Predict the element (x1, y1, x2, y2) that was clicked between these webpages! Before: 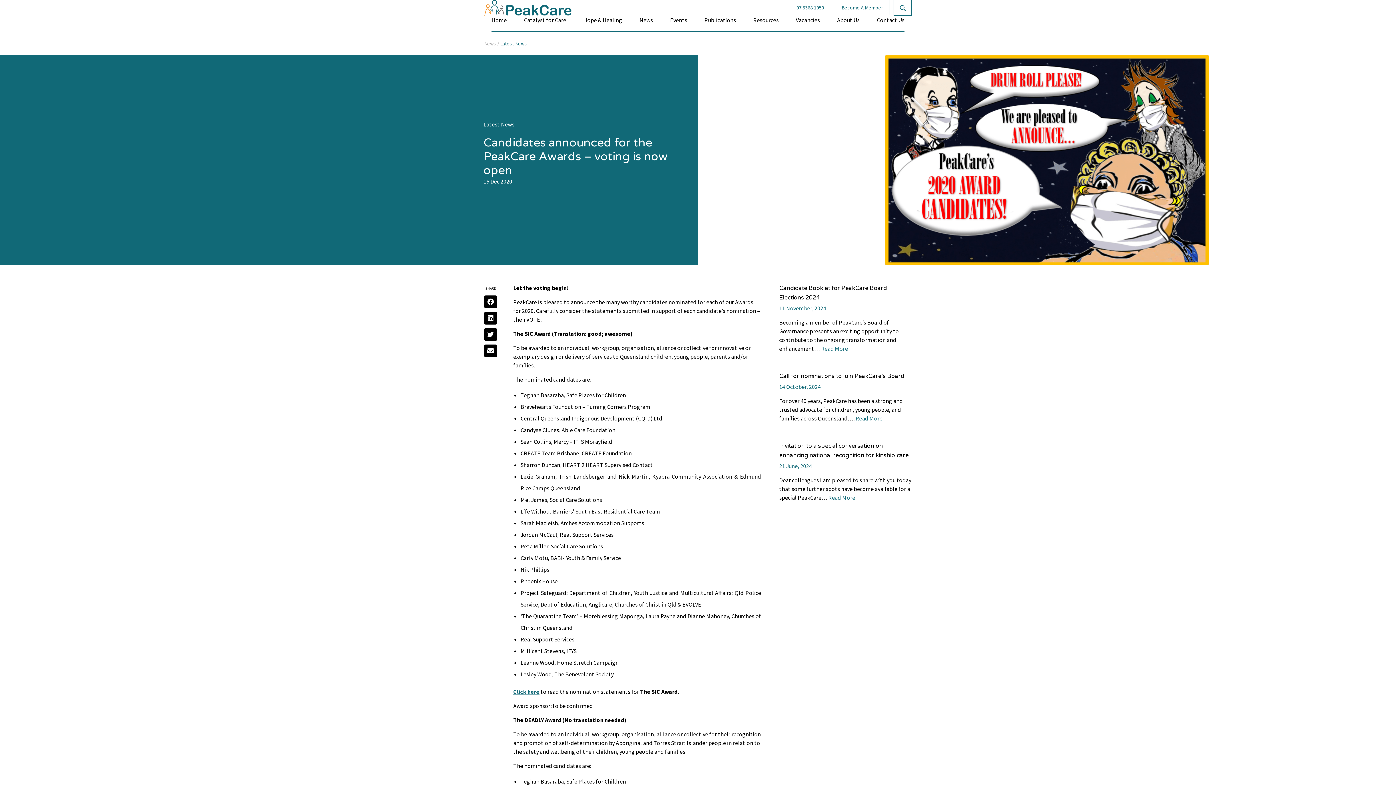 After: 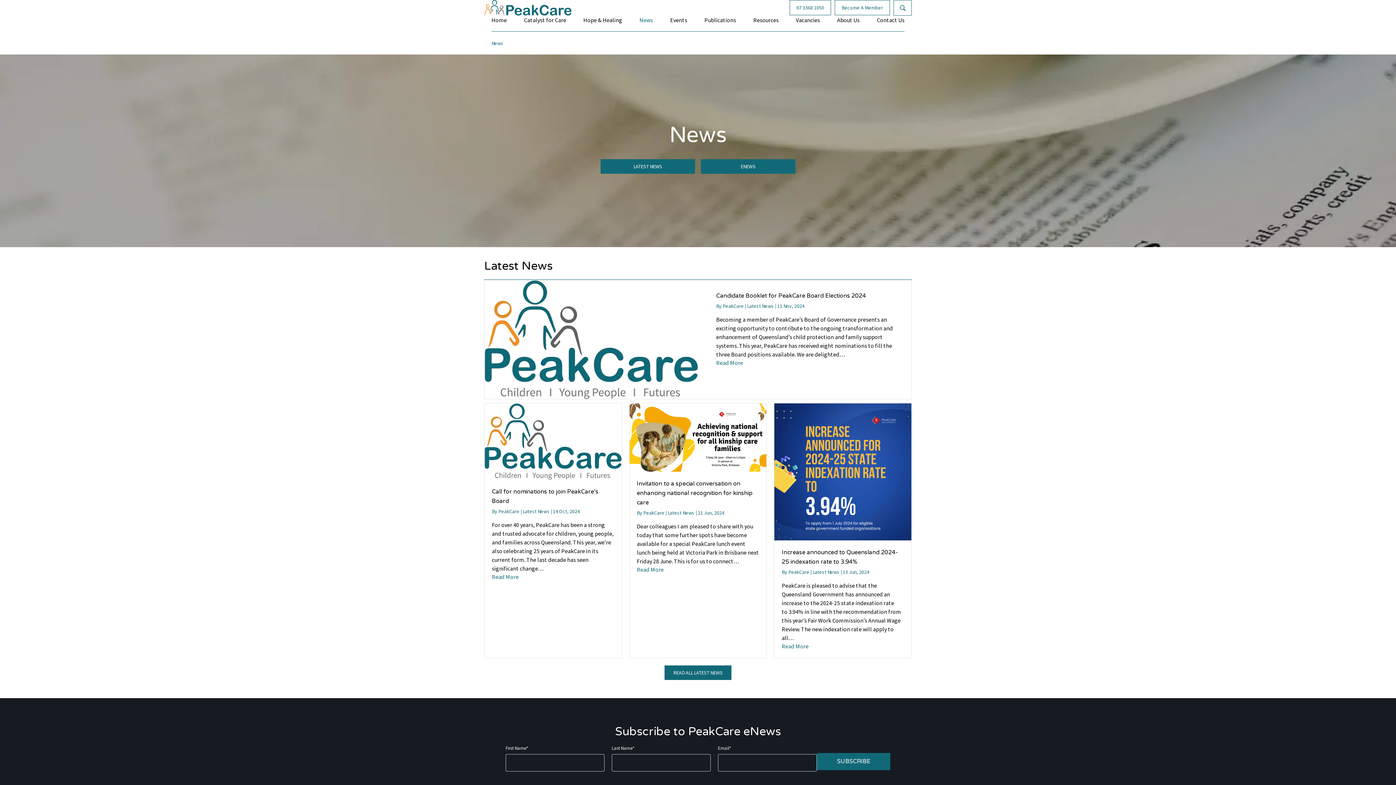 Action: label: News bbox: (639, 15, 653, 31)